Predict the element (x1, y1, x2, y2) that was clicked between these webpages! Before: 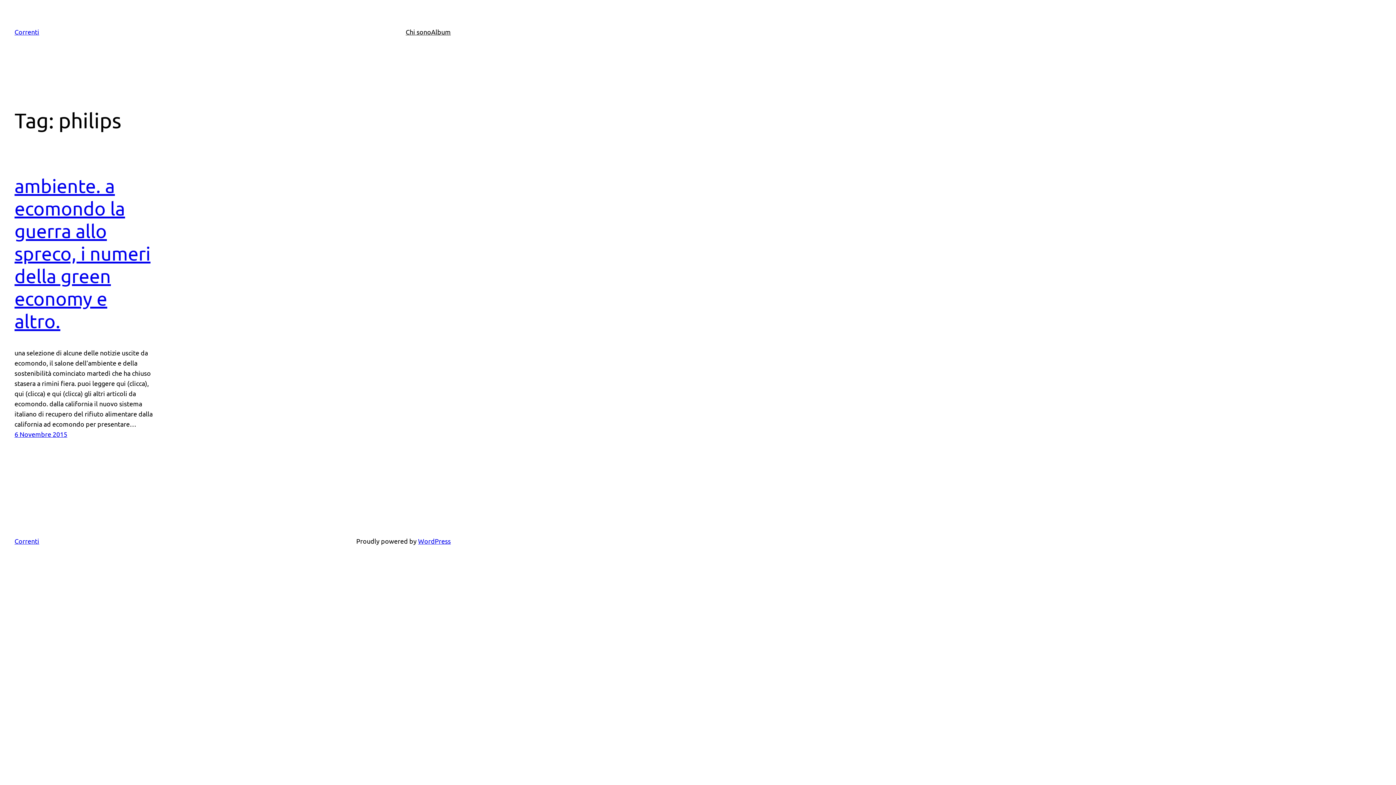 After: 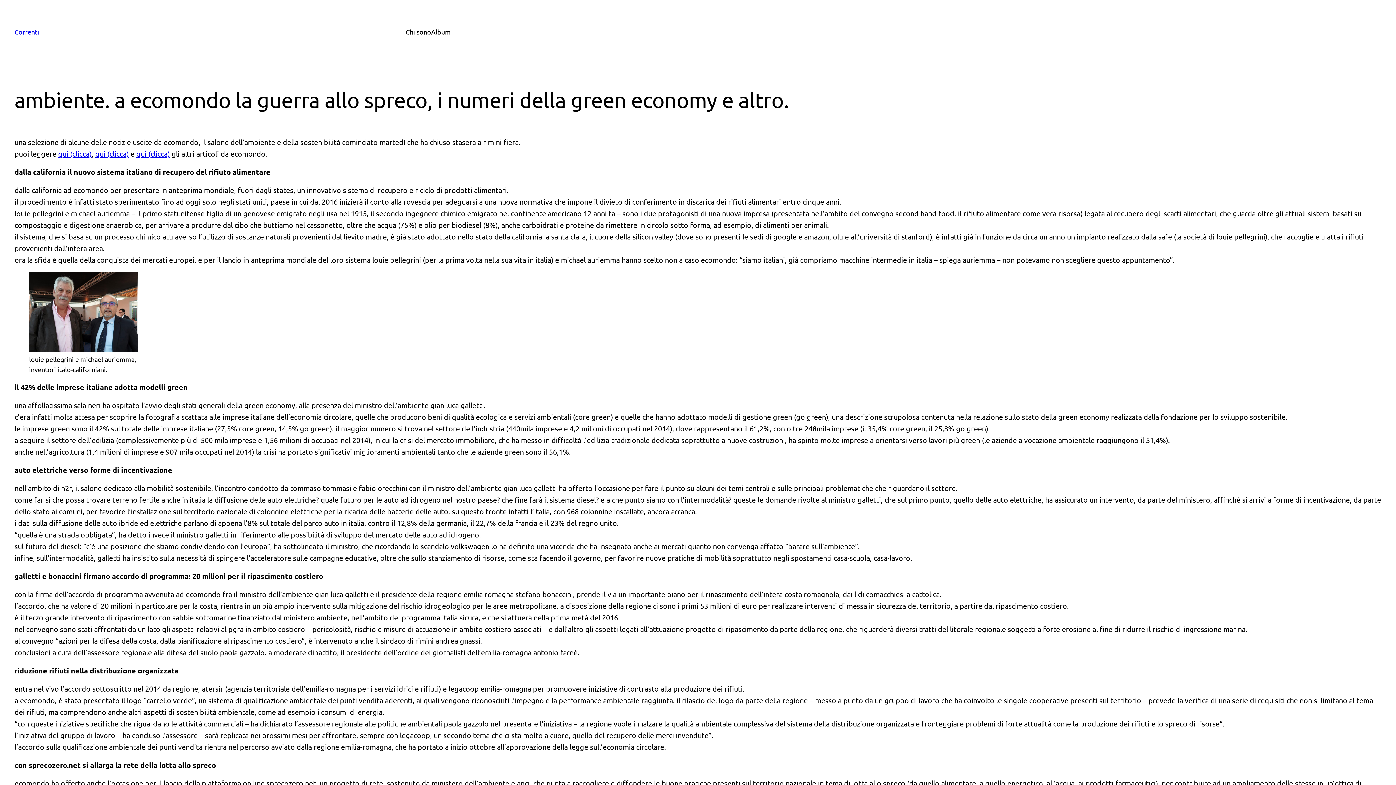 Action: label: ambiente. a ecomondo la guerra allo spreco, i numeri della green economy e altro. bbox: (14, 174, 150, 332)